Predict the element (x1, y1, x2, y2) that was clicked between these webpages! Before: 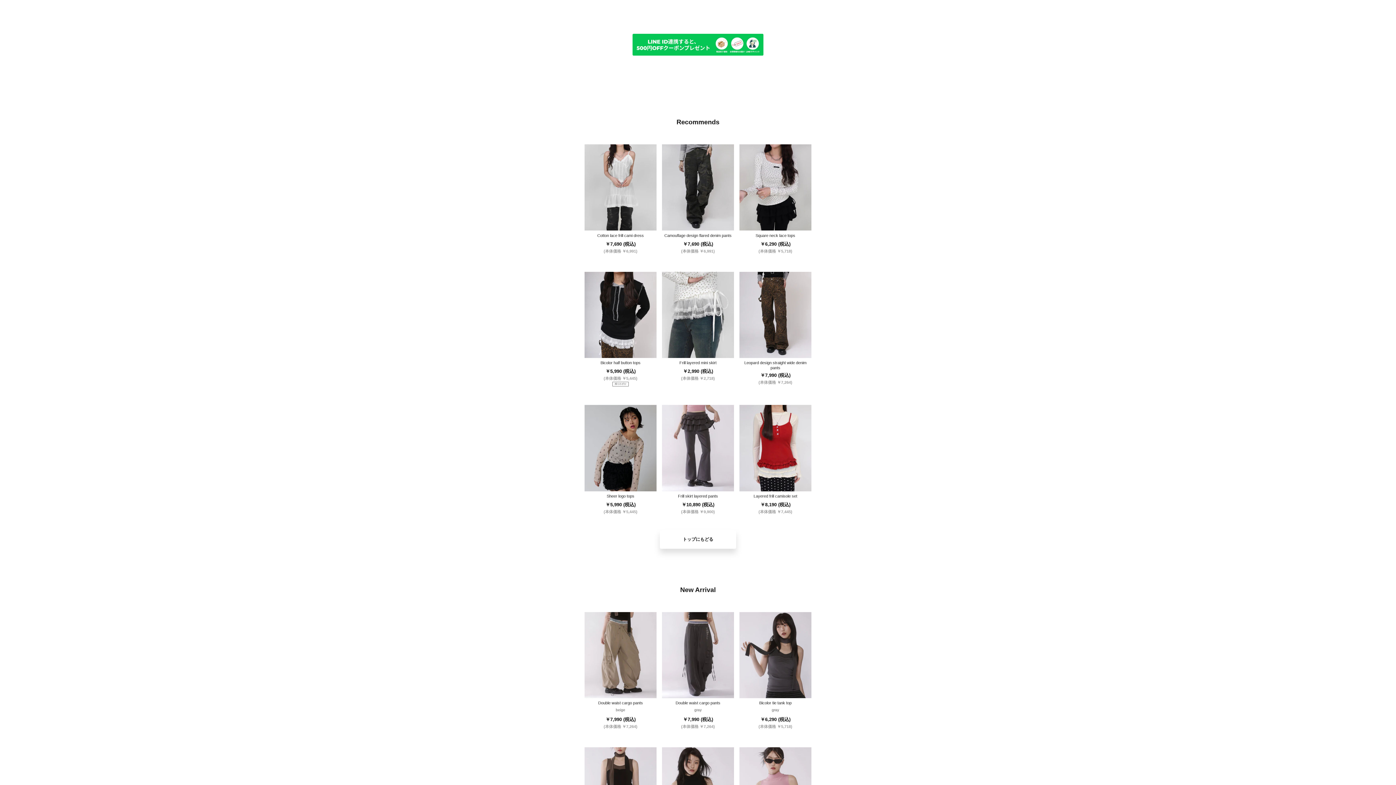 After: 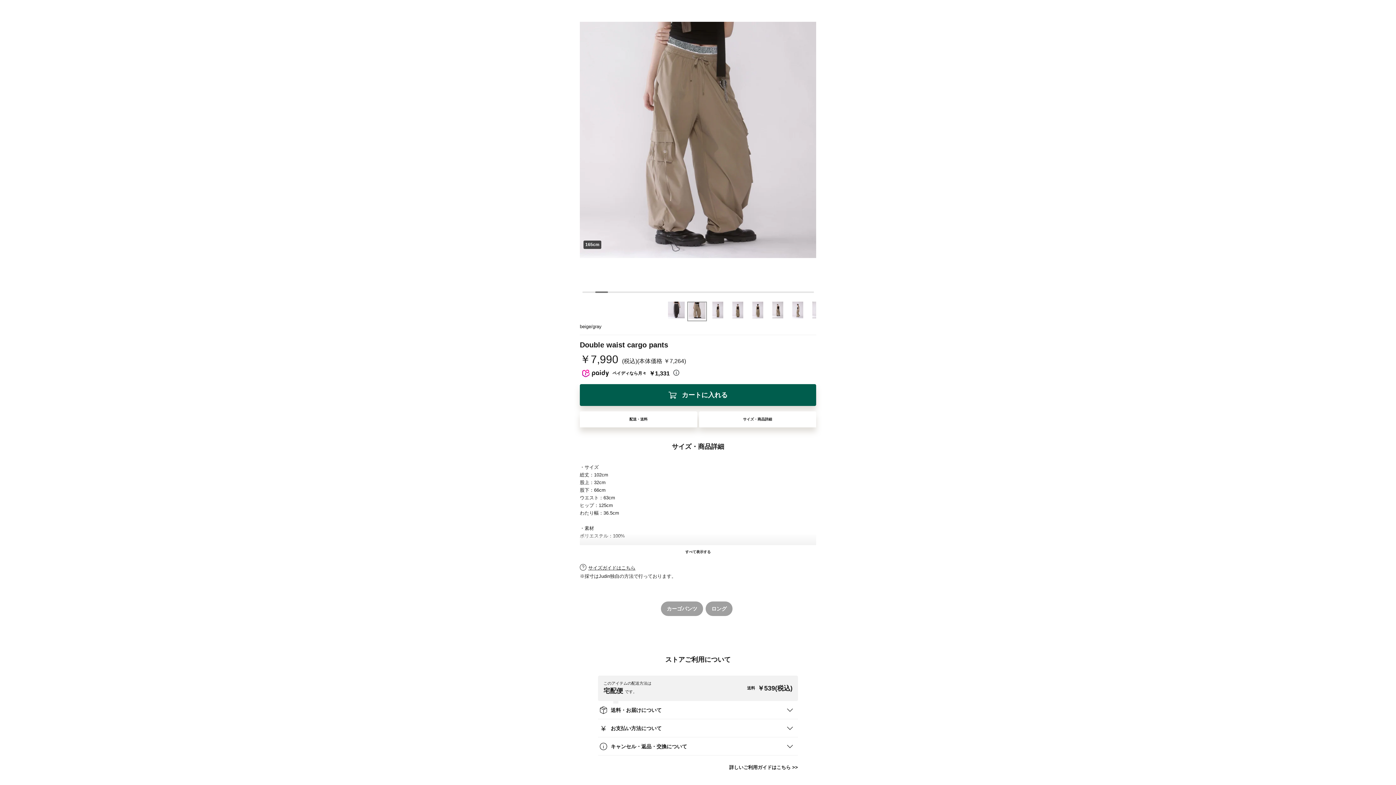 Action: label: Double waist cargo pants
beige

￥7,990 (税込)

(本体価格 ￥7,264) bbox: (584, 612, 656, 729)